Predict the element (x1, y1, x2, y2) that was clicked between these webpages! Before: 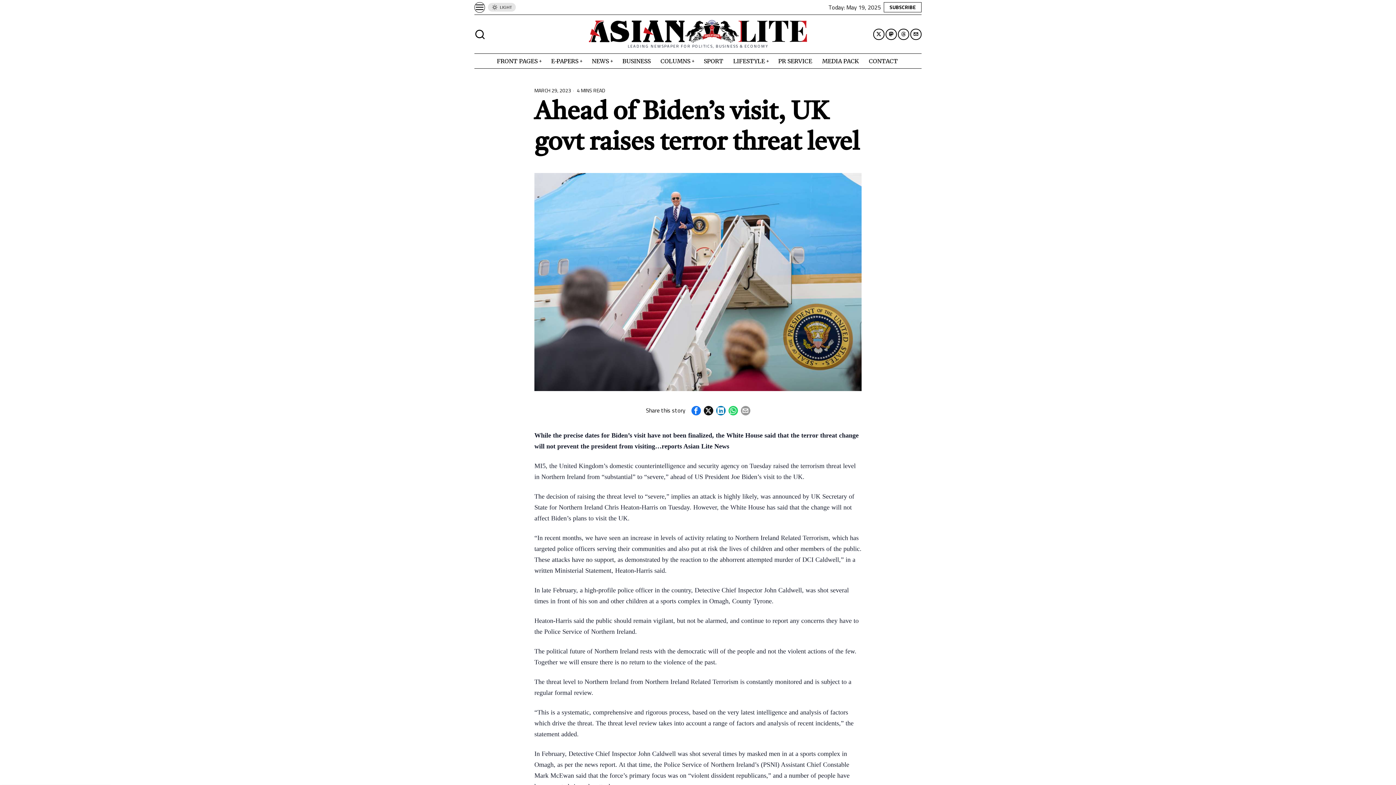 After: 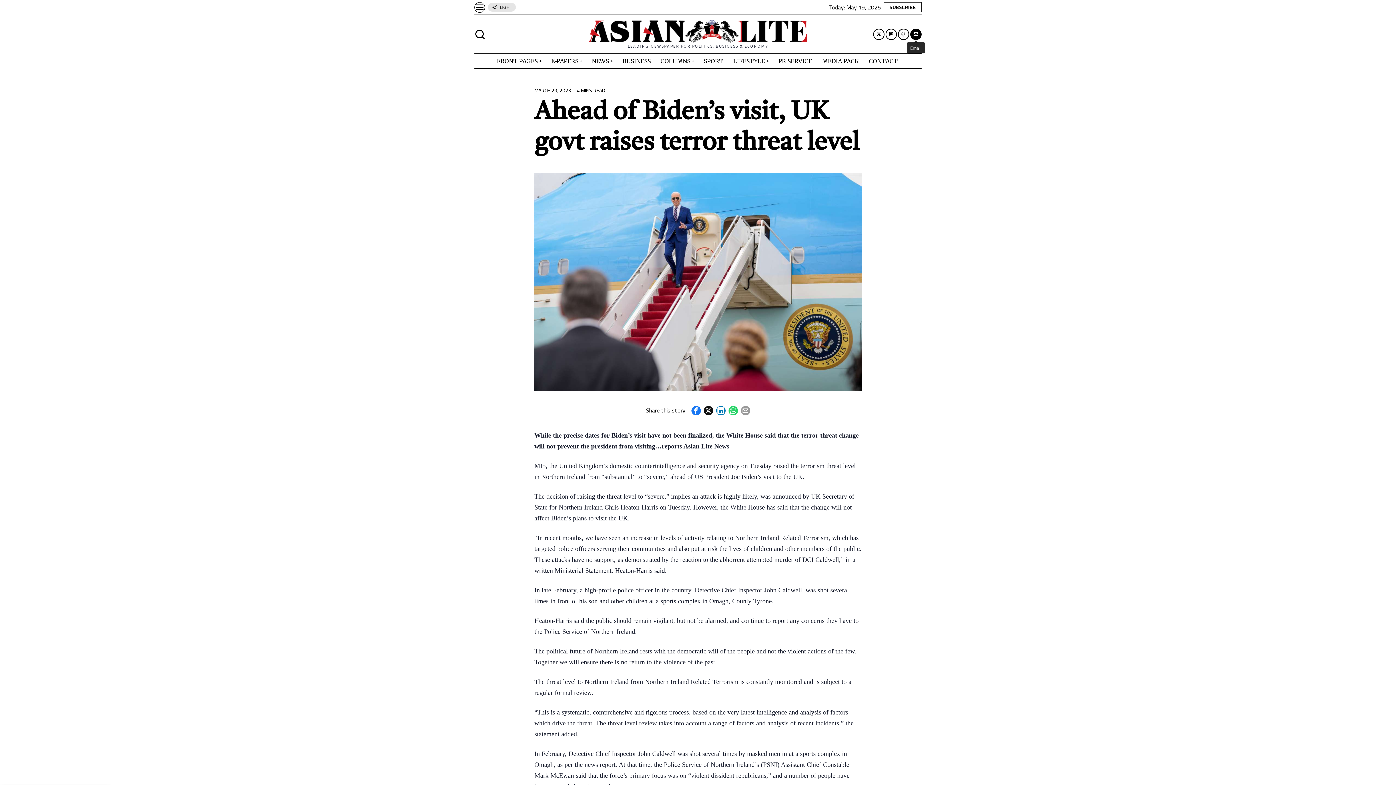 Action: label: Email bbox: (910, 28, 921, 39)